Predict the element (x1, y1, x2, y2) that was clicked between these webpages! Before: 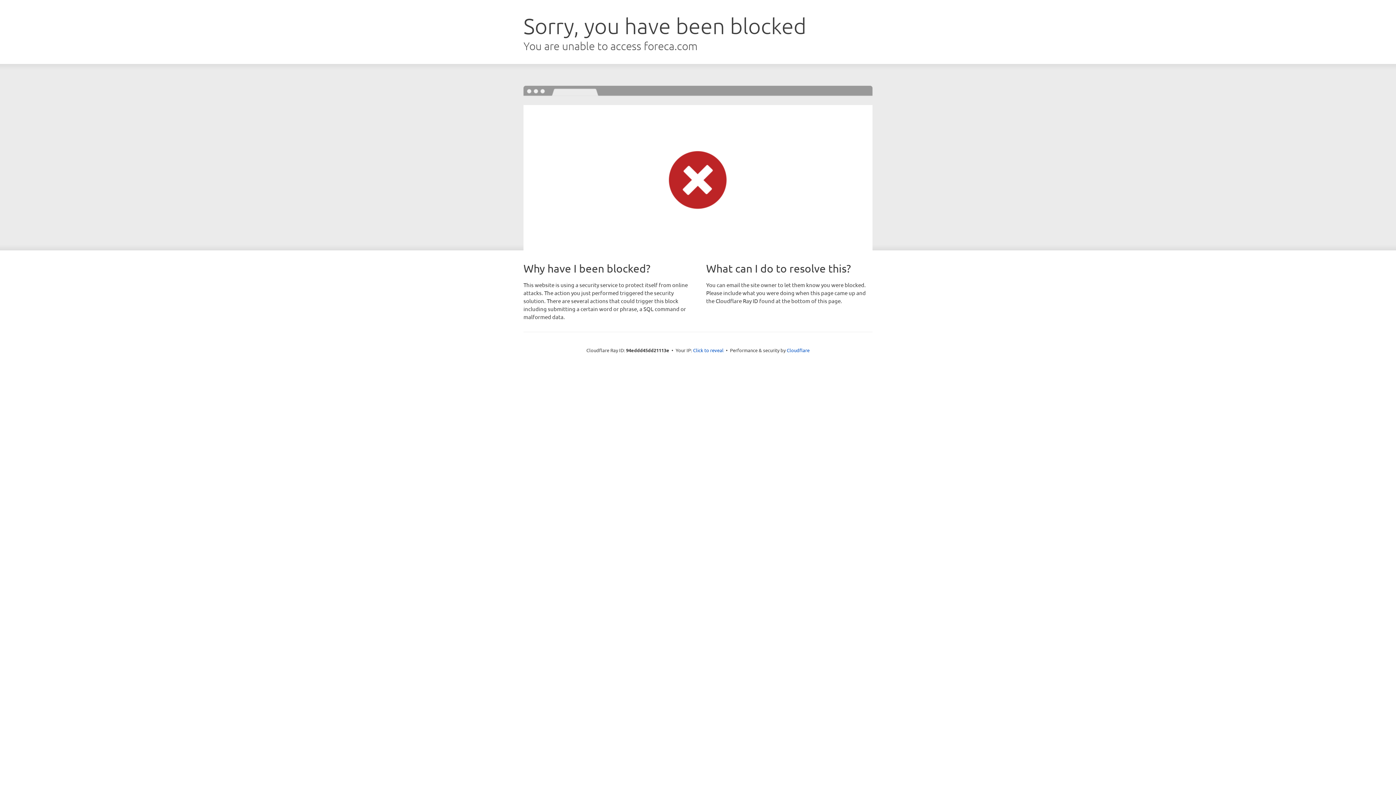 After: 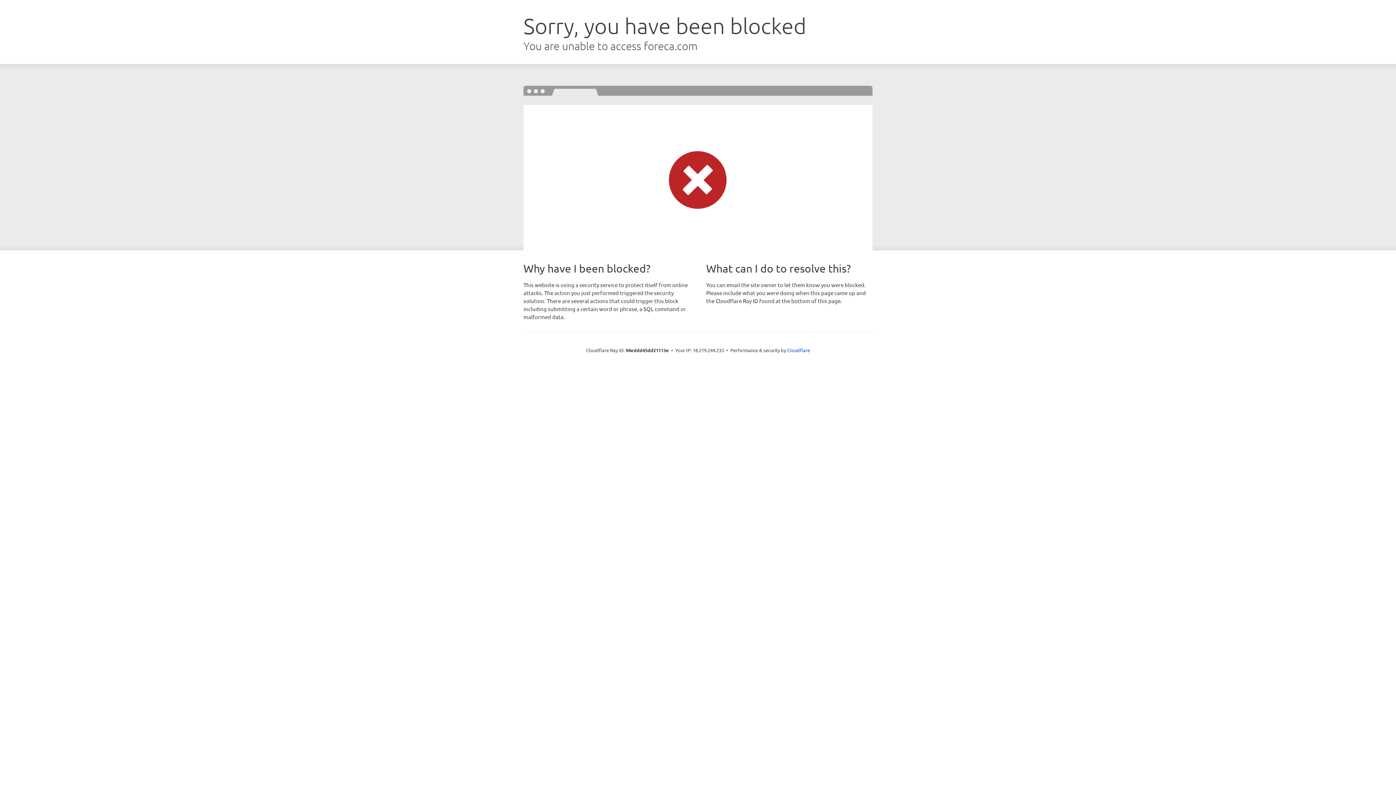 Action: bbox: (693, 346, 723, 353) label: Click to reveal